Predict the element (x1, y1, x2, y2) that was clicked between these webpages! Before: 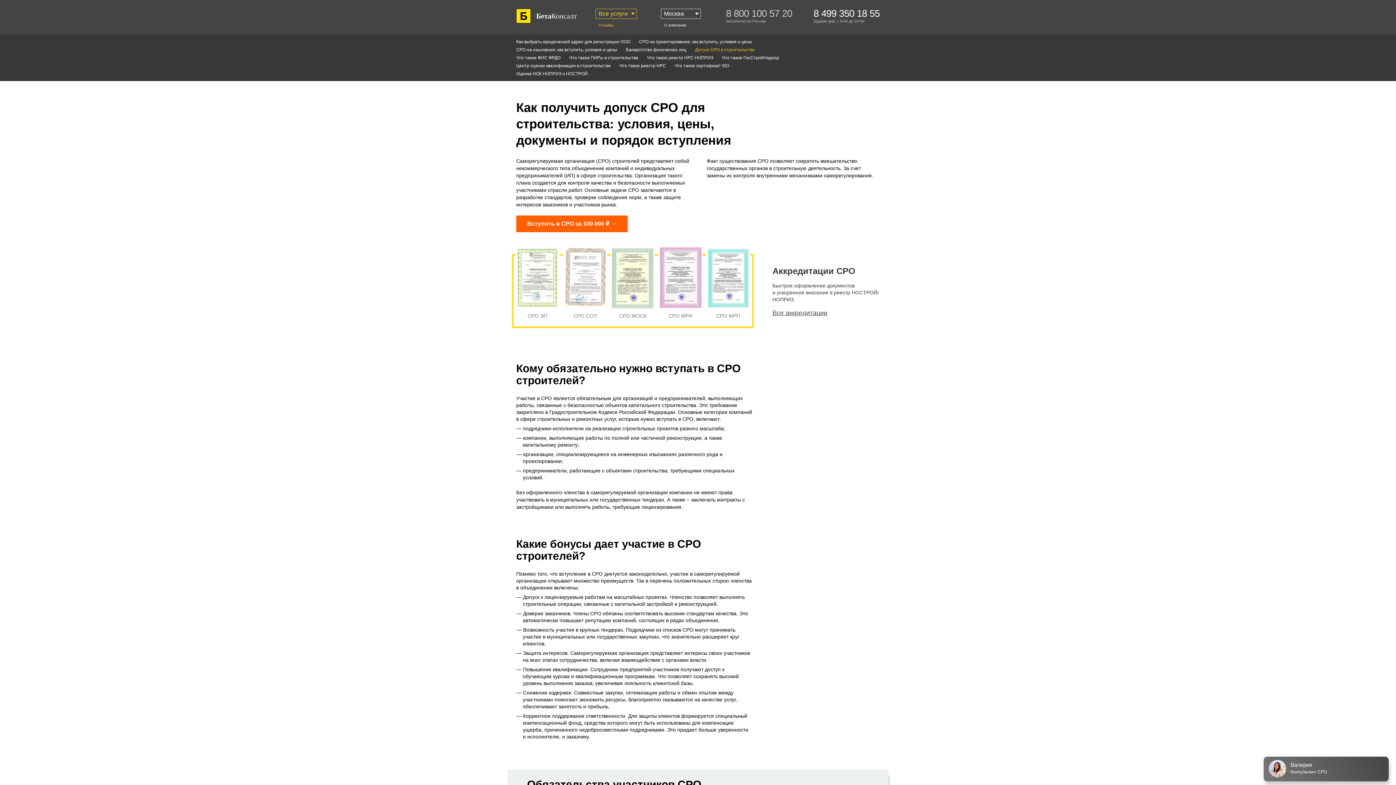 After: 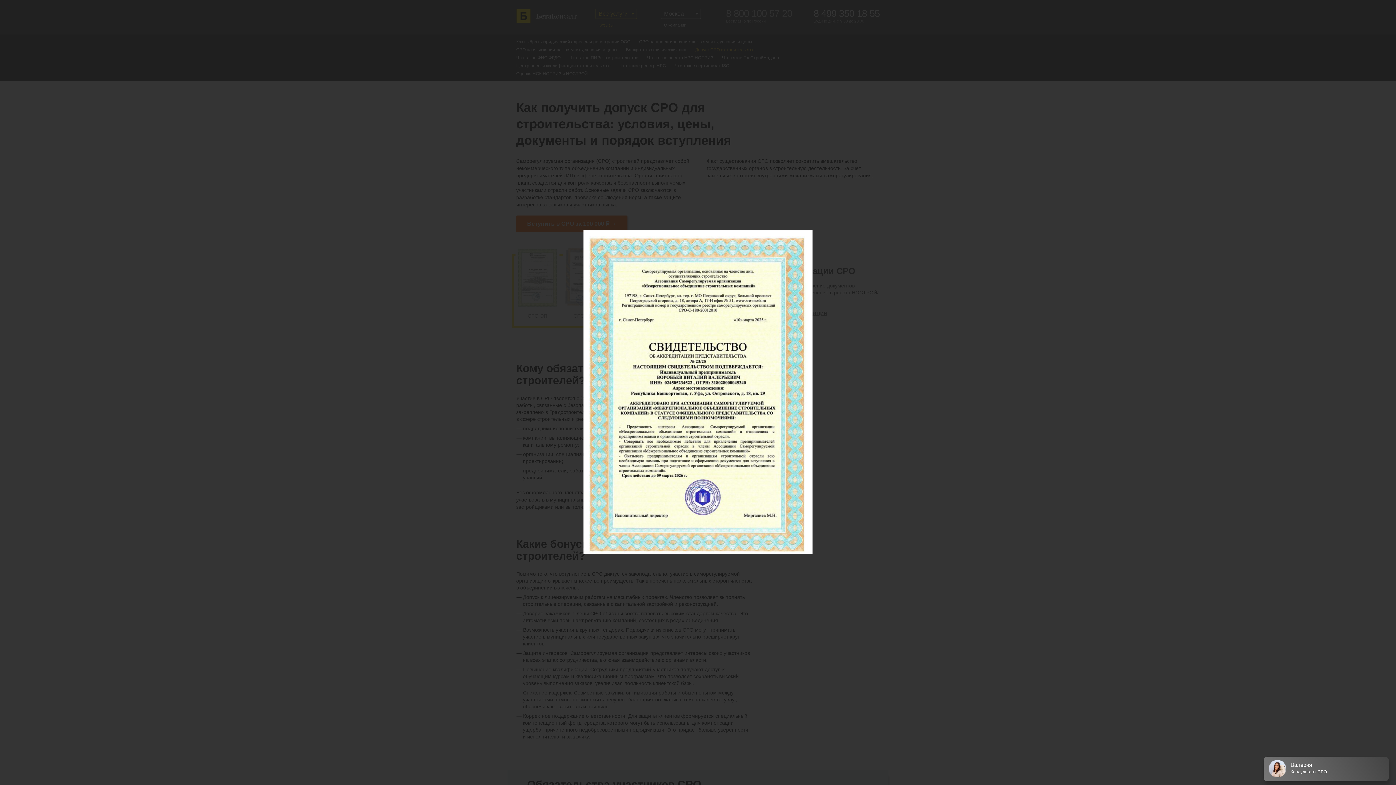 Action: bbox: (610, 246, 655, 311)